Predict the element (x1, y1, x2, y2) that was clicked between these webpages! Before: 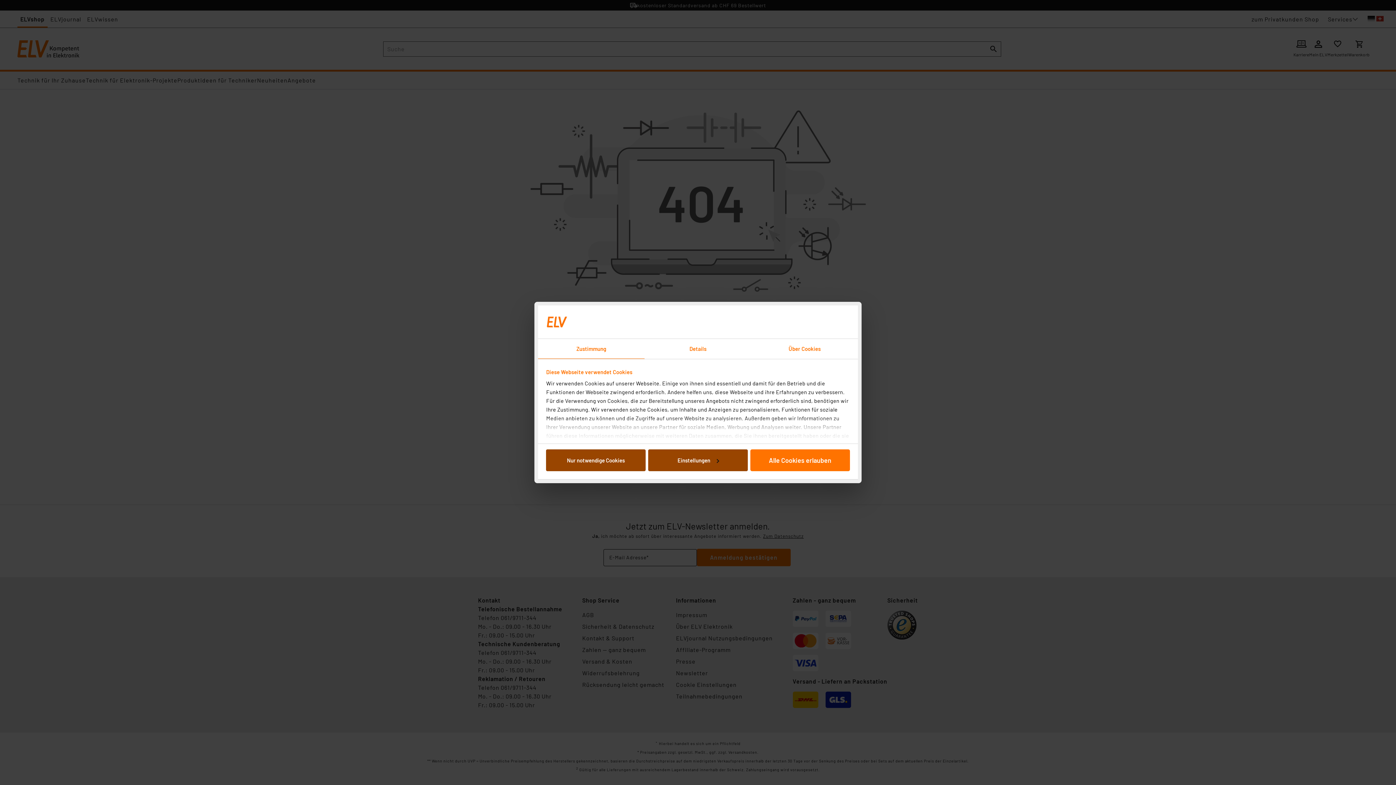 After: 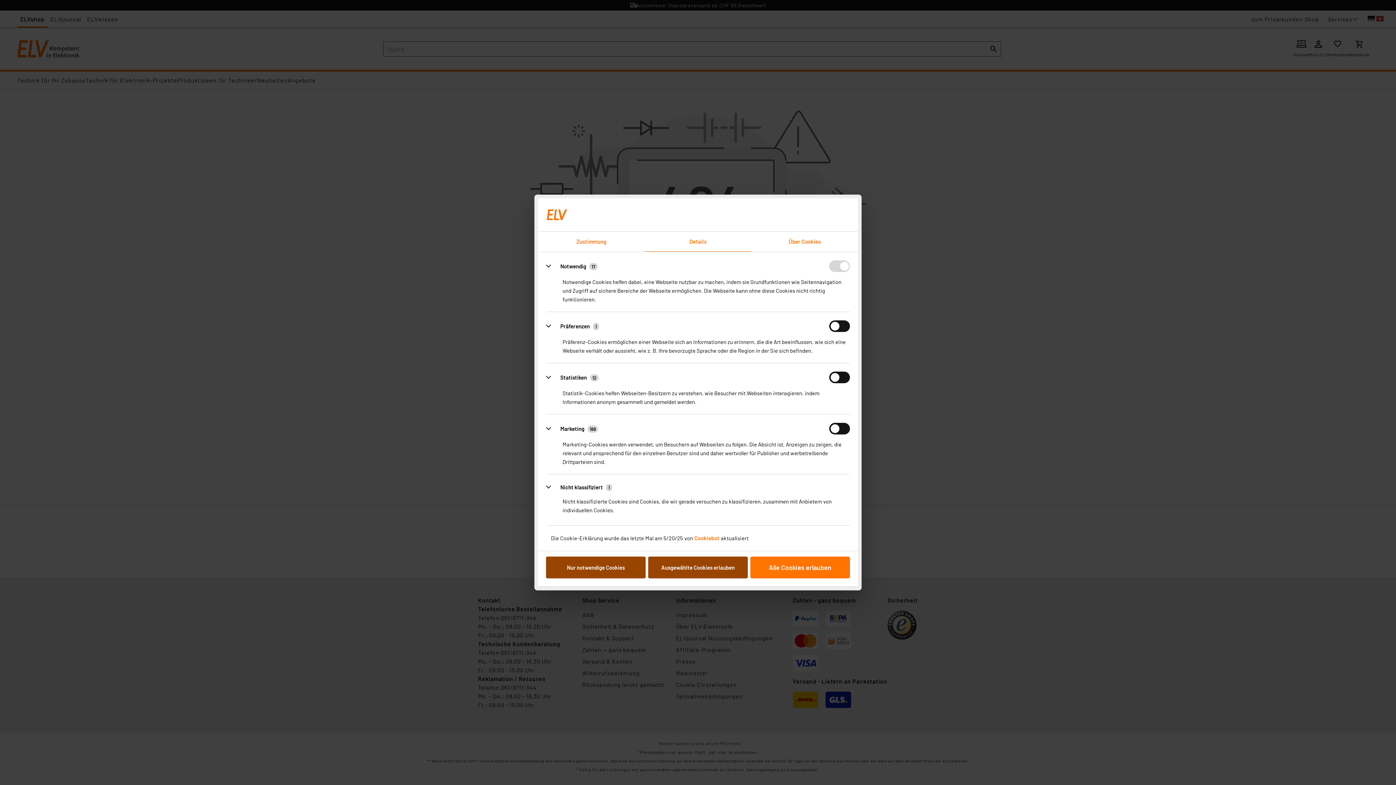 Action: label: Einstellungen bbox: (648, 449, 747, 471)